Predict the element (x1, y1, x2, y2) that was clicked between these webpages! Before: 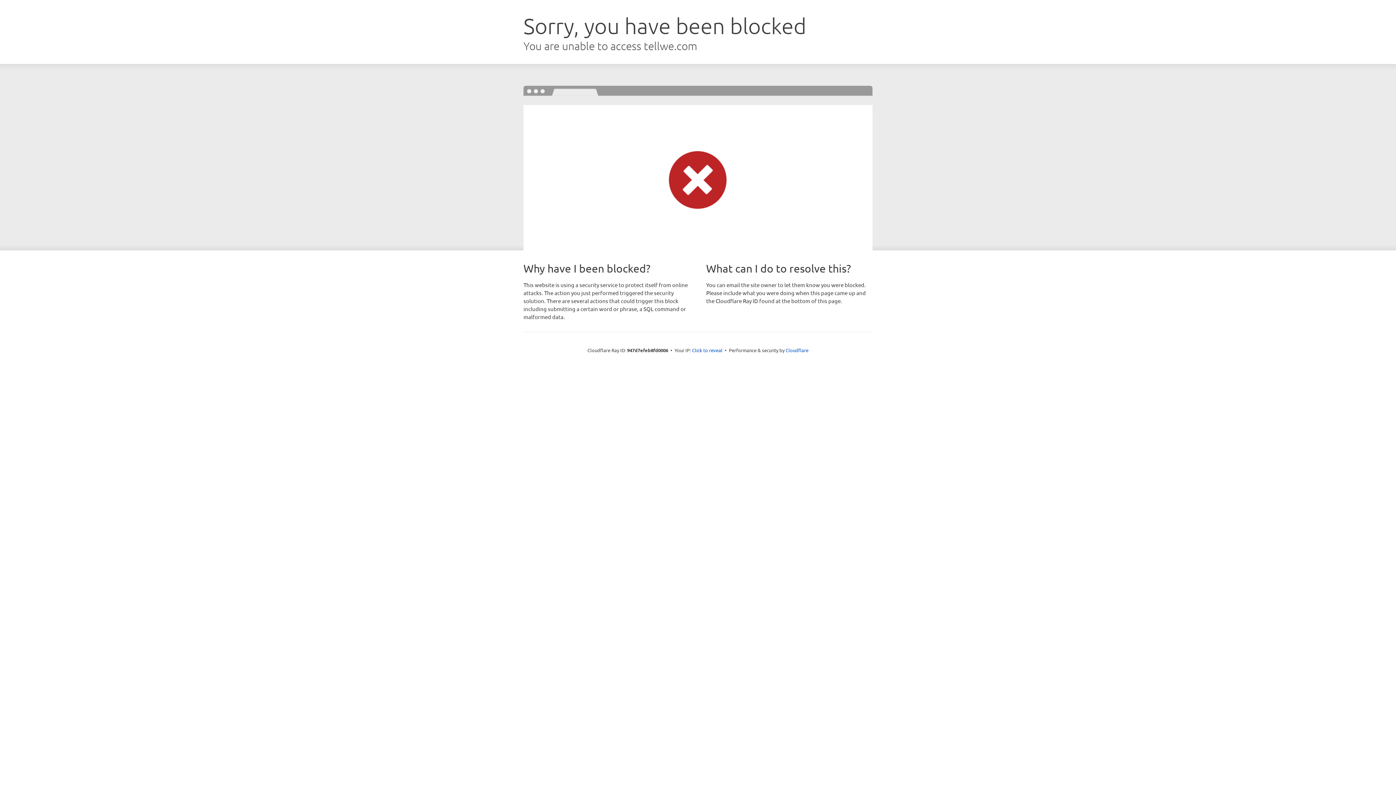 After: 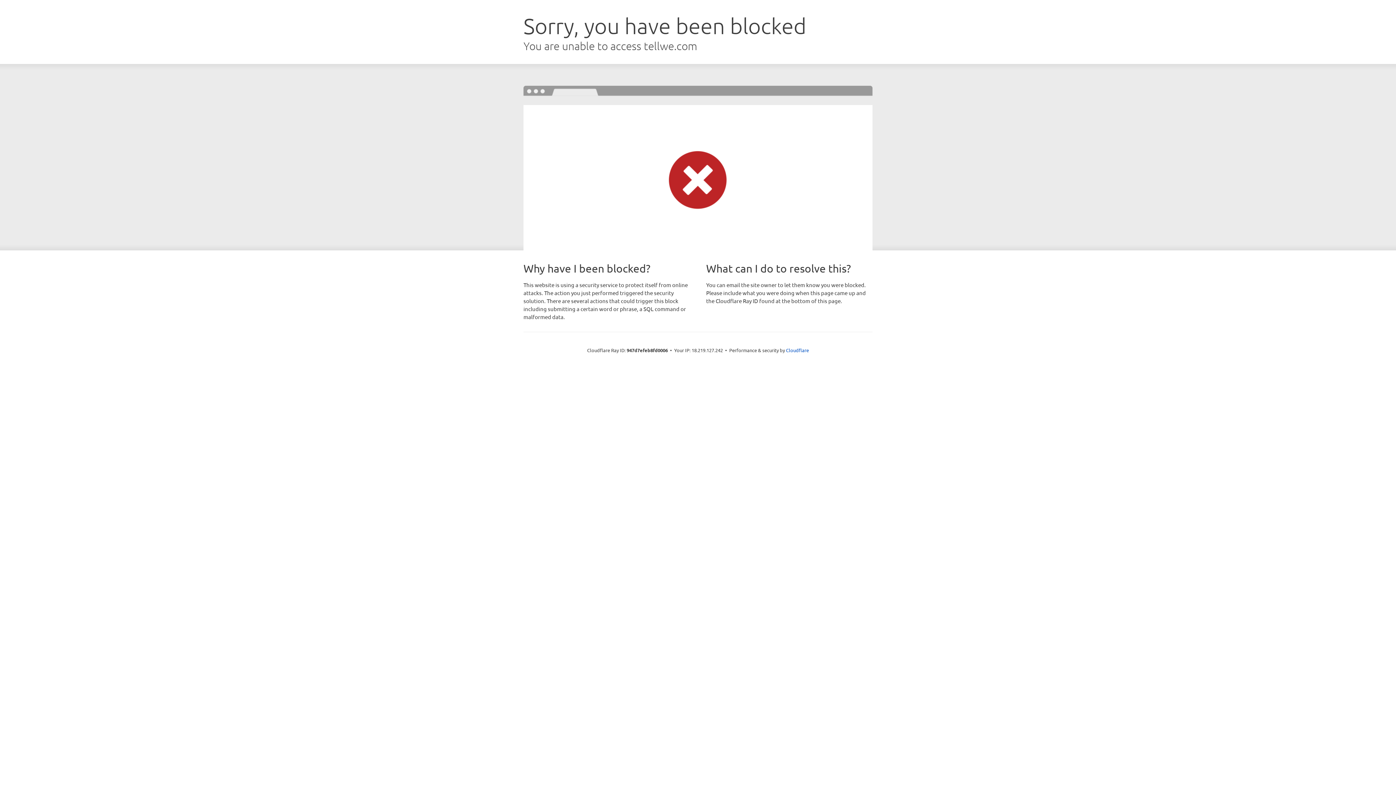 Action: label: Click to reveal bbox: (692, 346, 722, 353)